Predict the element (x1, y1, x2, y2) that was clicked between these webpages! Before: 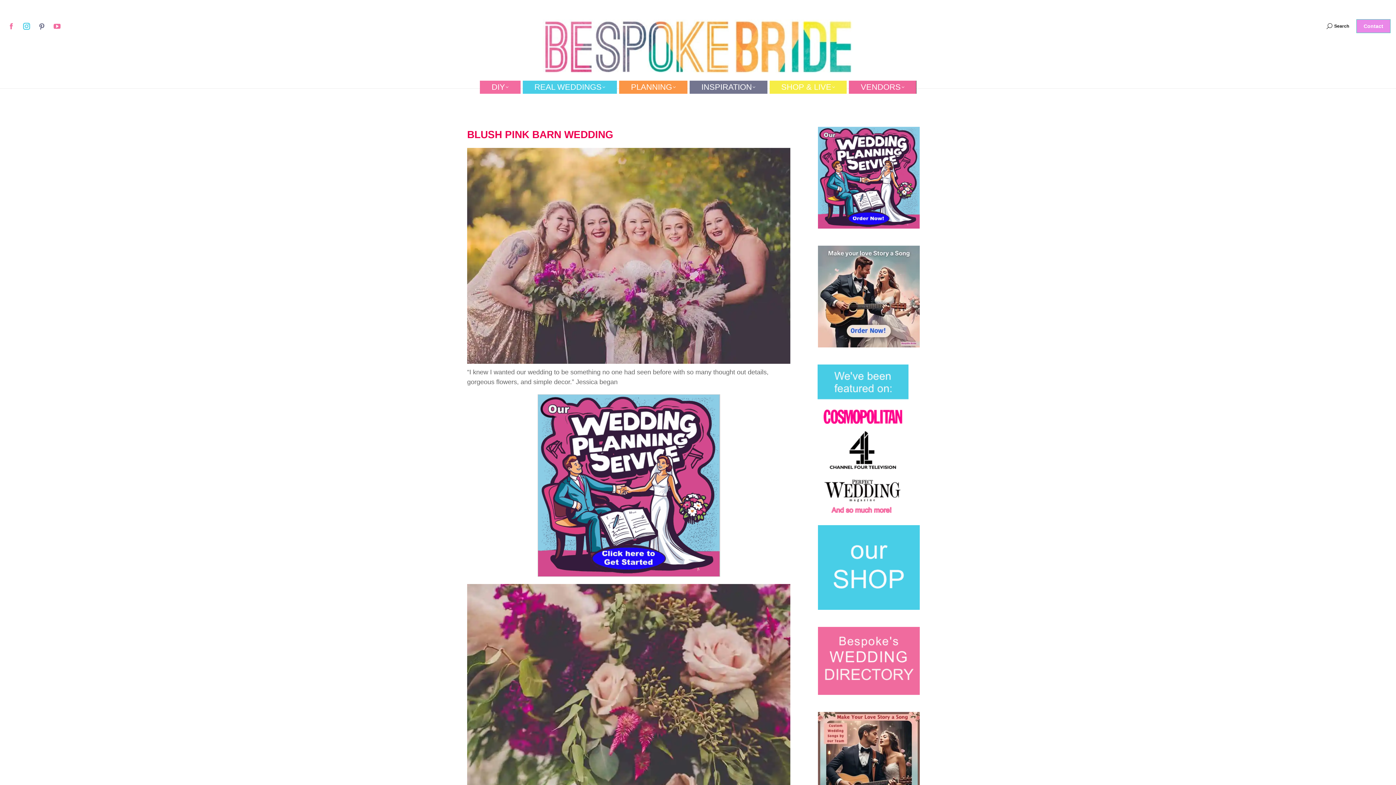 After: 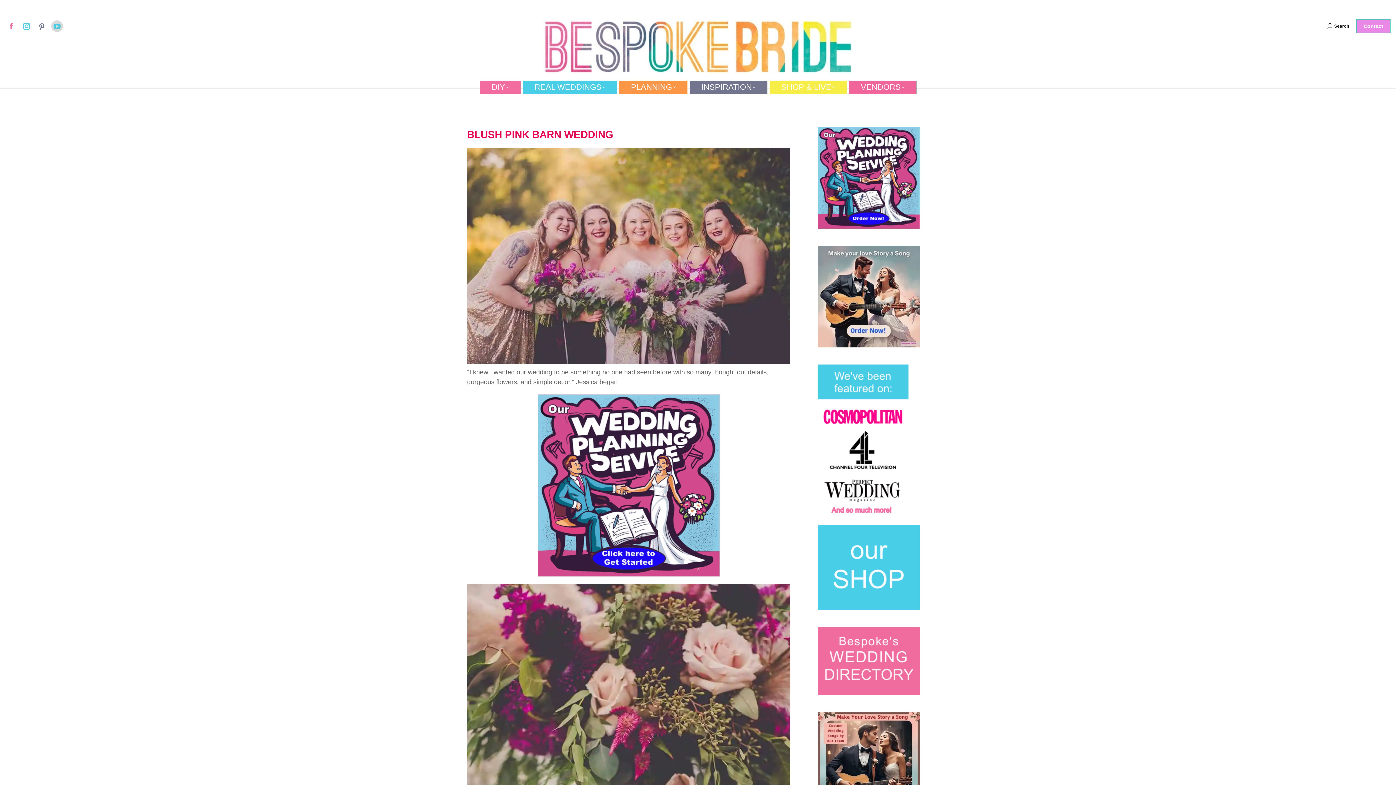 Action: label: YouTube page opens in new window bbox: (51, 20, 62, 32)